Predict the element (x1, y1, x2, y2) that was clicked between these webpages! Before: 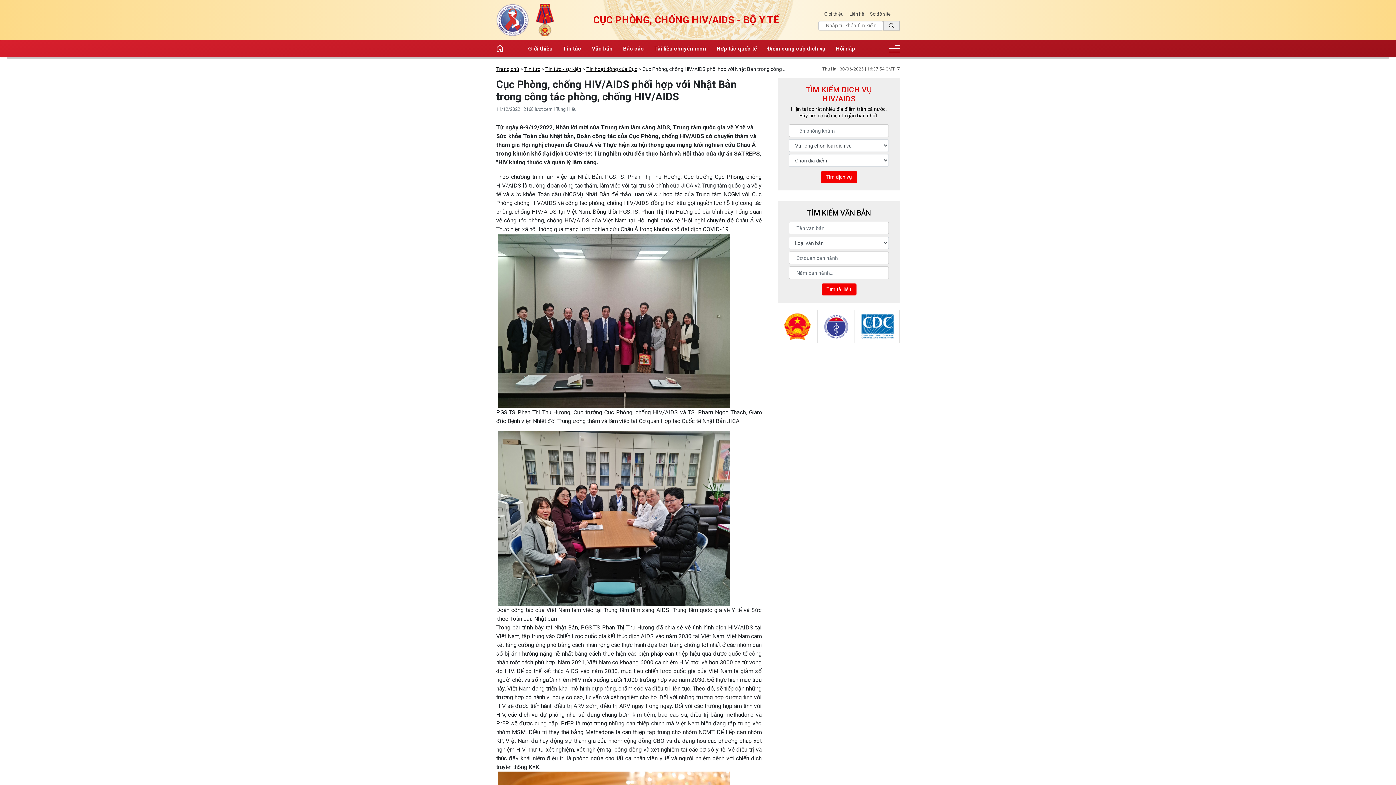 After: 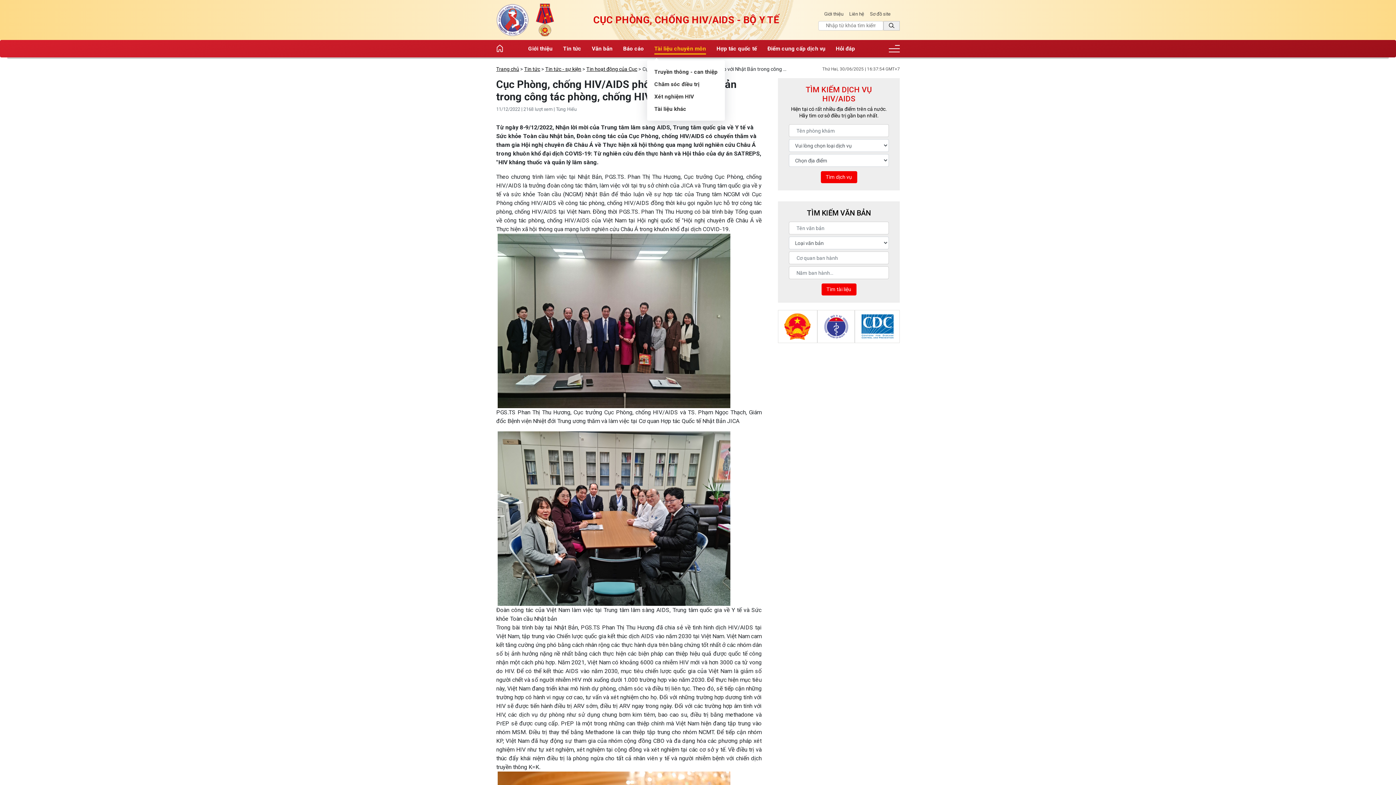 Action: bbox: (654, 44, 706, 52) label: Tài liệu chuyên môn